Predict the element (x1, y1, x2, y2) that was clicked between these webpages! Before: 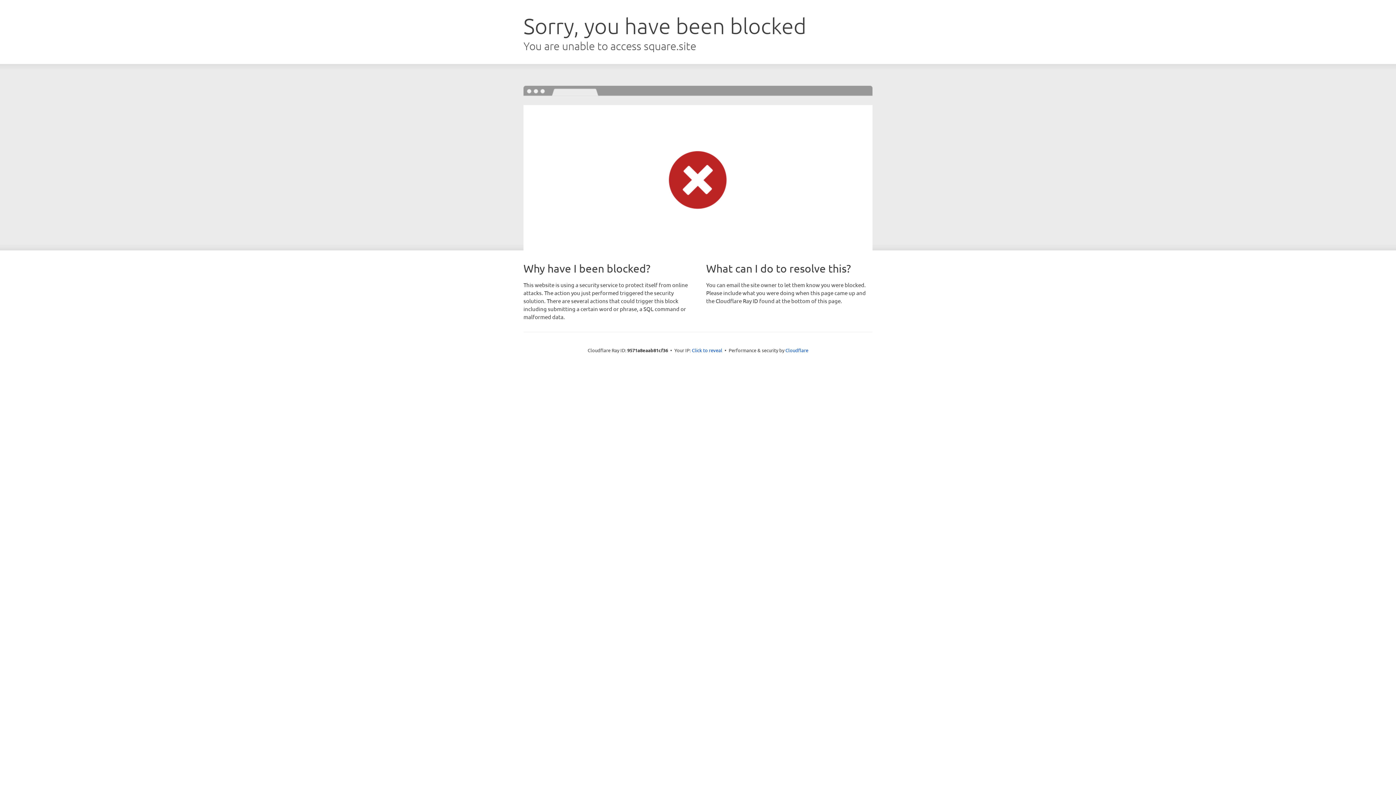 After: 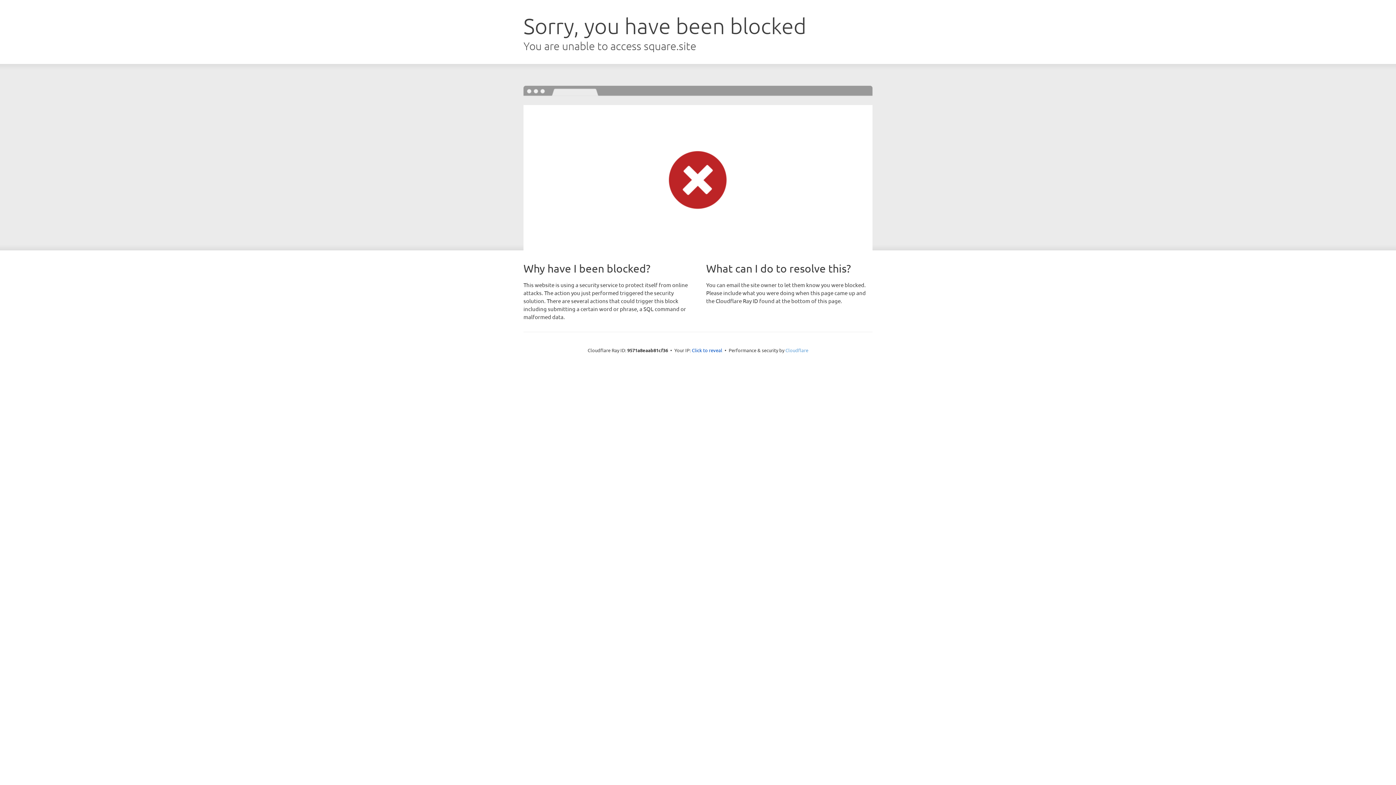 Action: bbox: (785, 347, 808, 353) label: Cloudflare